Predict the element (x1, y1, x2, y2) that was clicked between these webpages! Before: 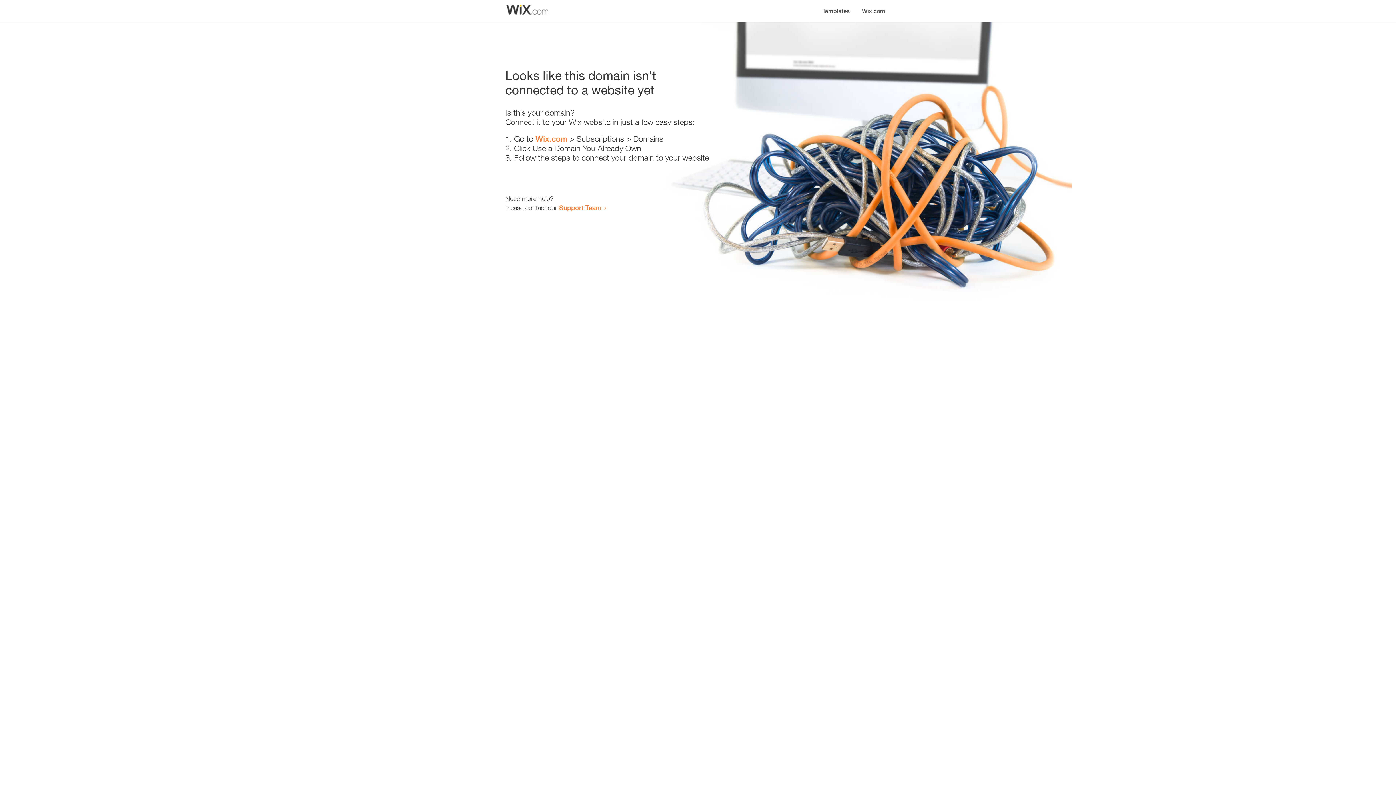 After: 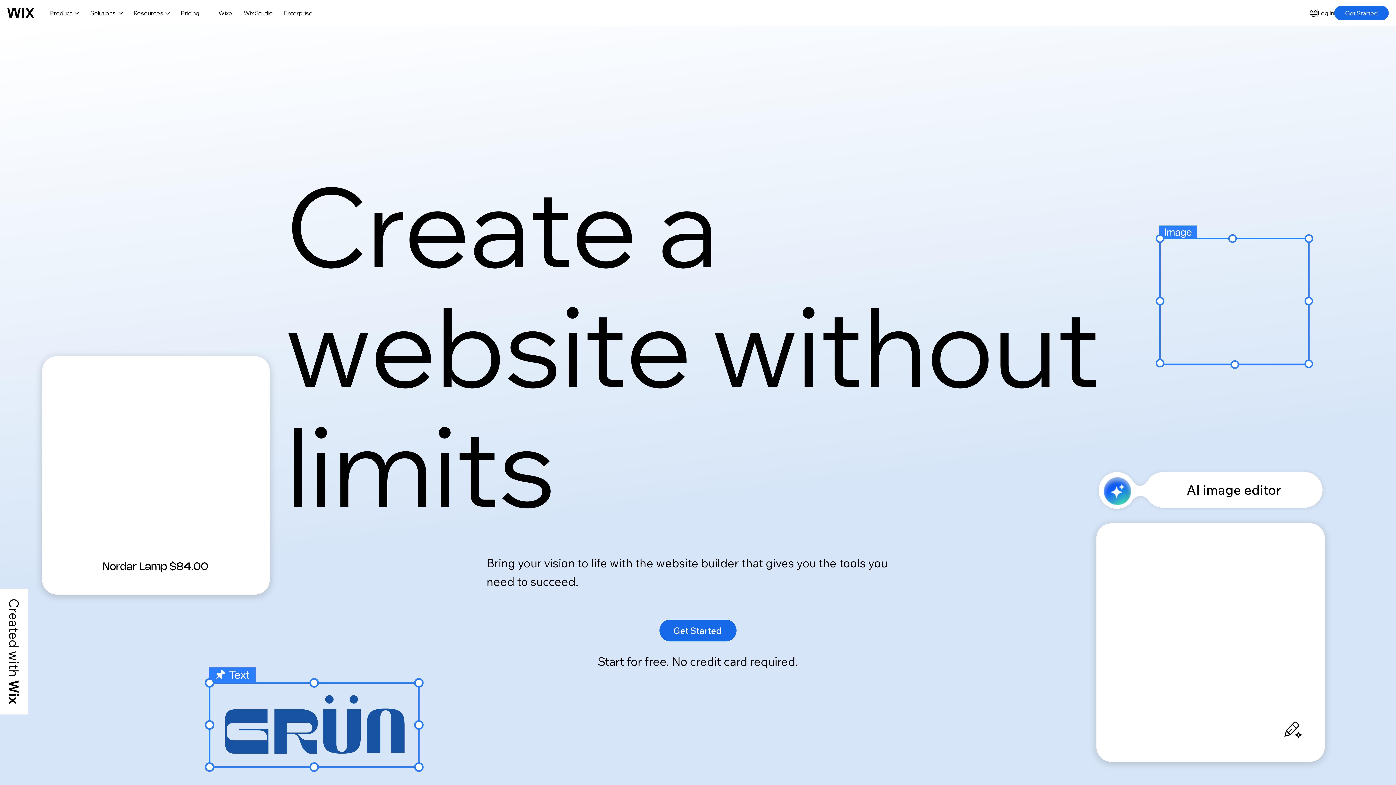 Action: label: Wix.com bbox: (856, 0, 890, 14)